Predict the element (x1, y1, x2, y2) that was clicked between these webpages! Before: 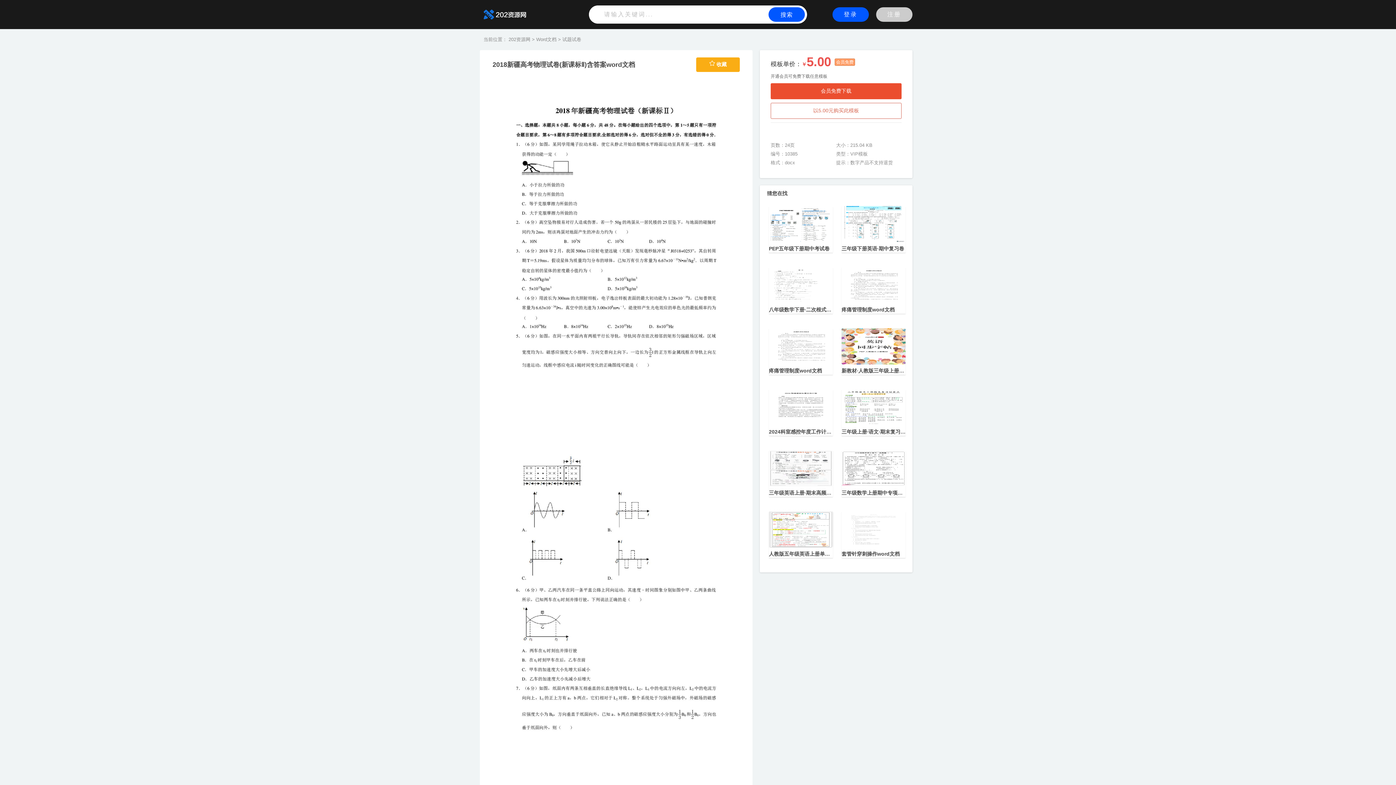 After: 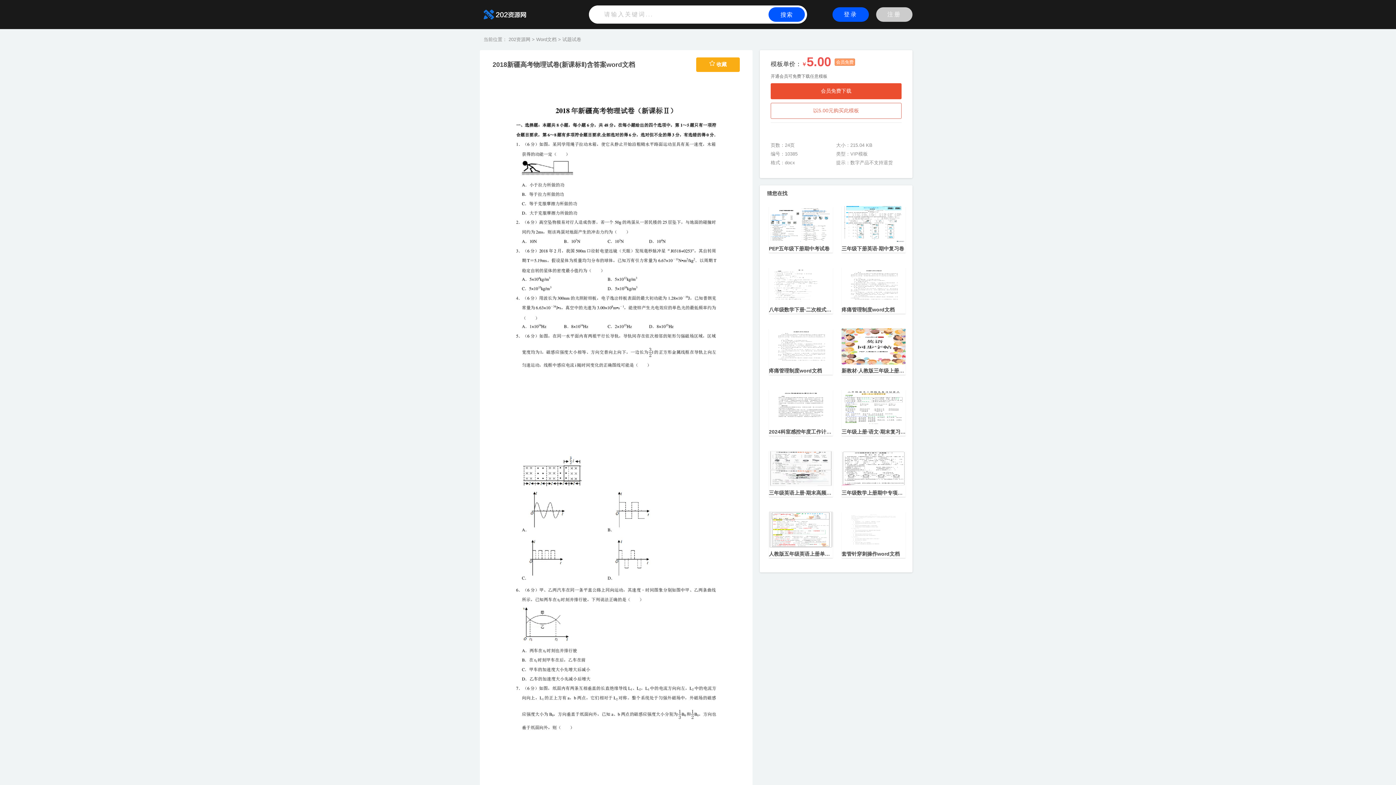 Action: label: 收藏 bbox: (696, 57, 740, 71)